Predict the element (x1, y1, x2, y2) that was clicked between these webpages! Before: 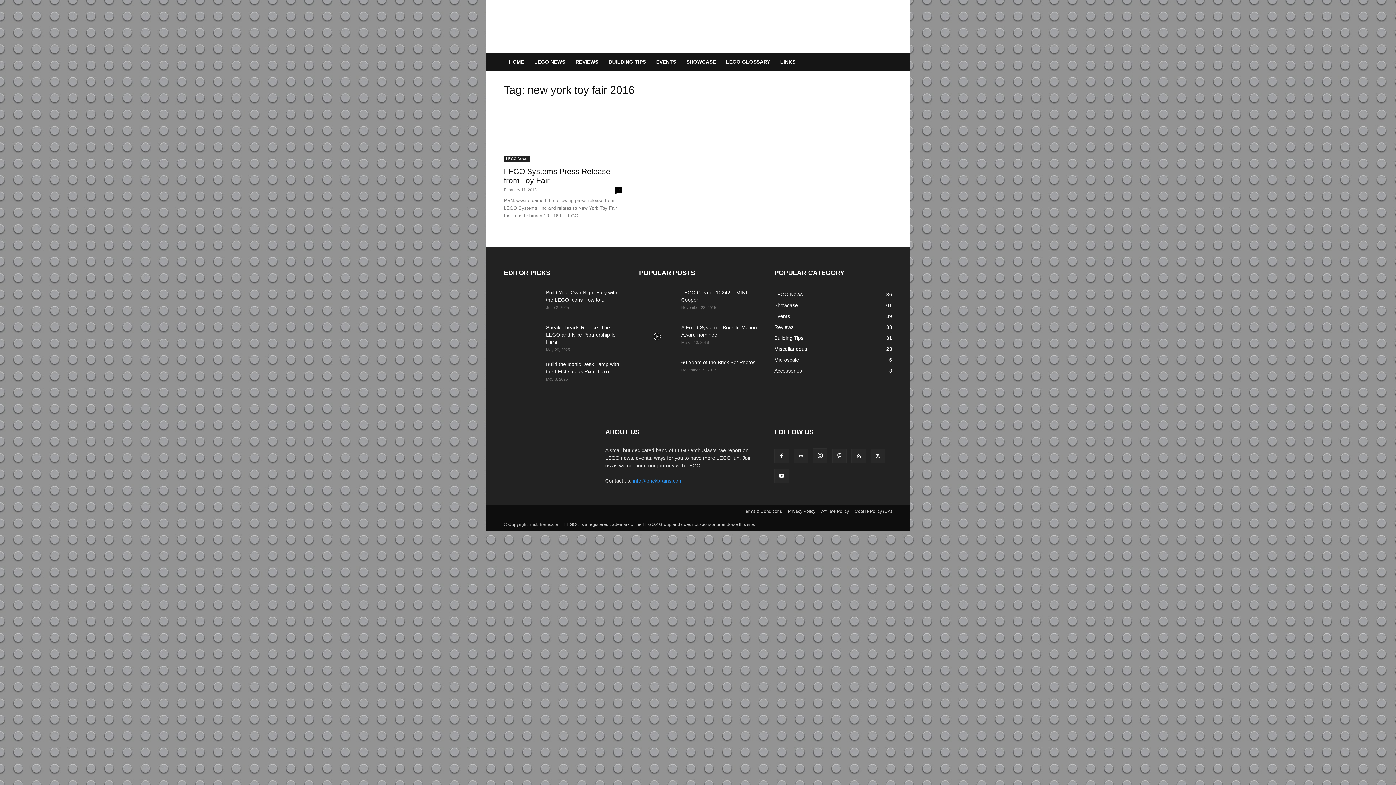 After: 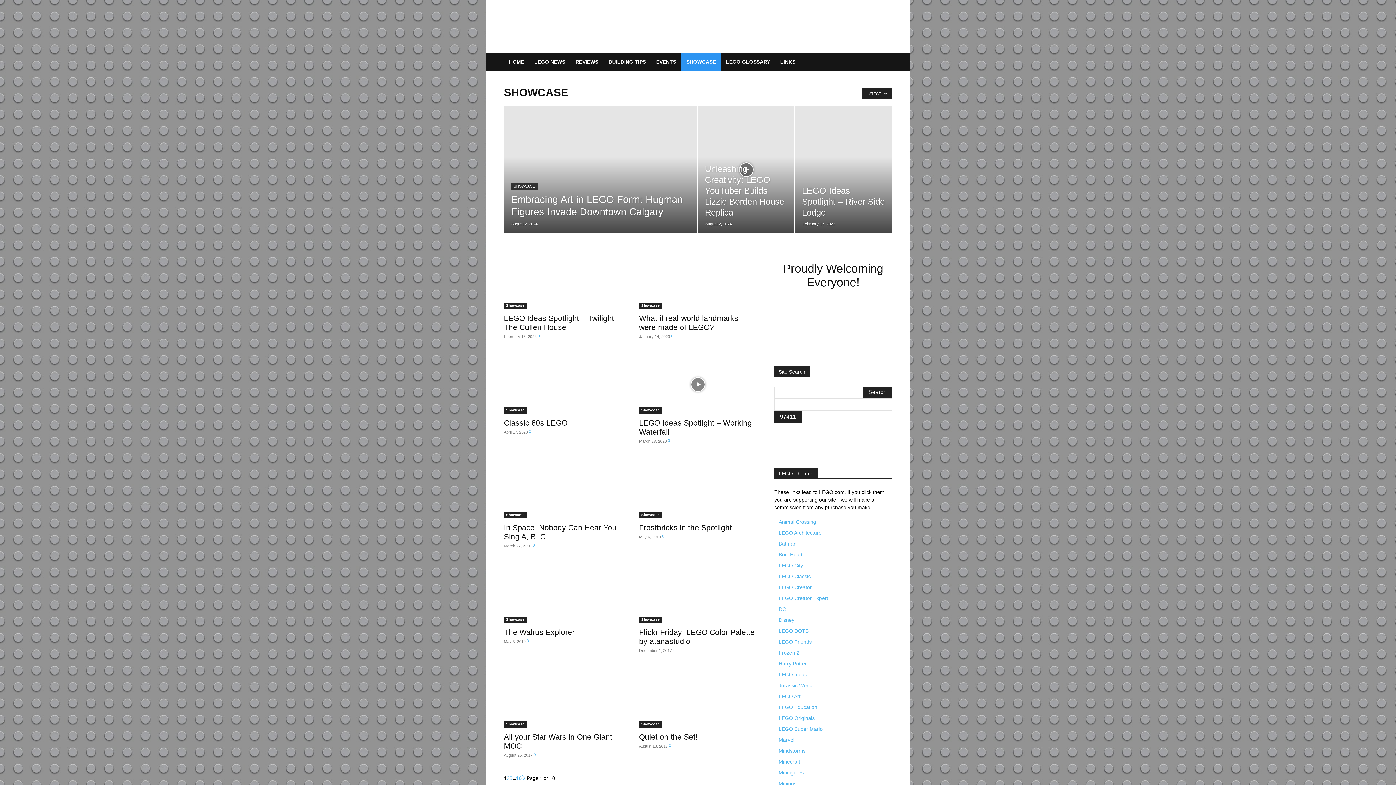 Action: bbox: (681, 53, 721, 70) label: SHOWCASE